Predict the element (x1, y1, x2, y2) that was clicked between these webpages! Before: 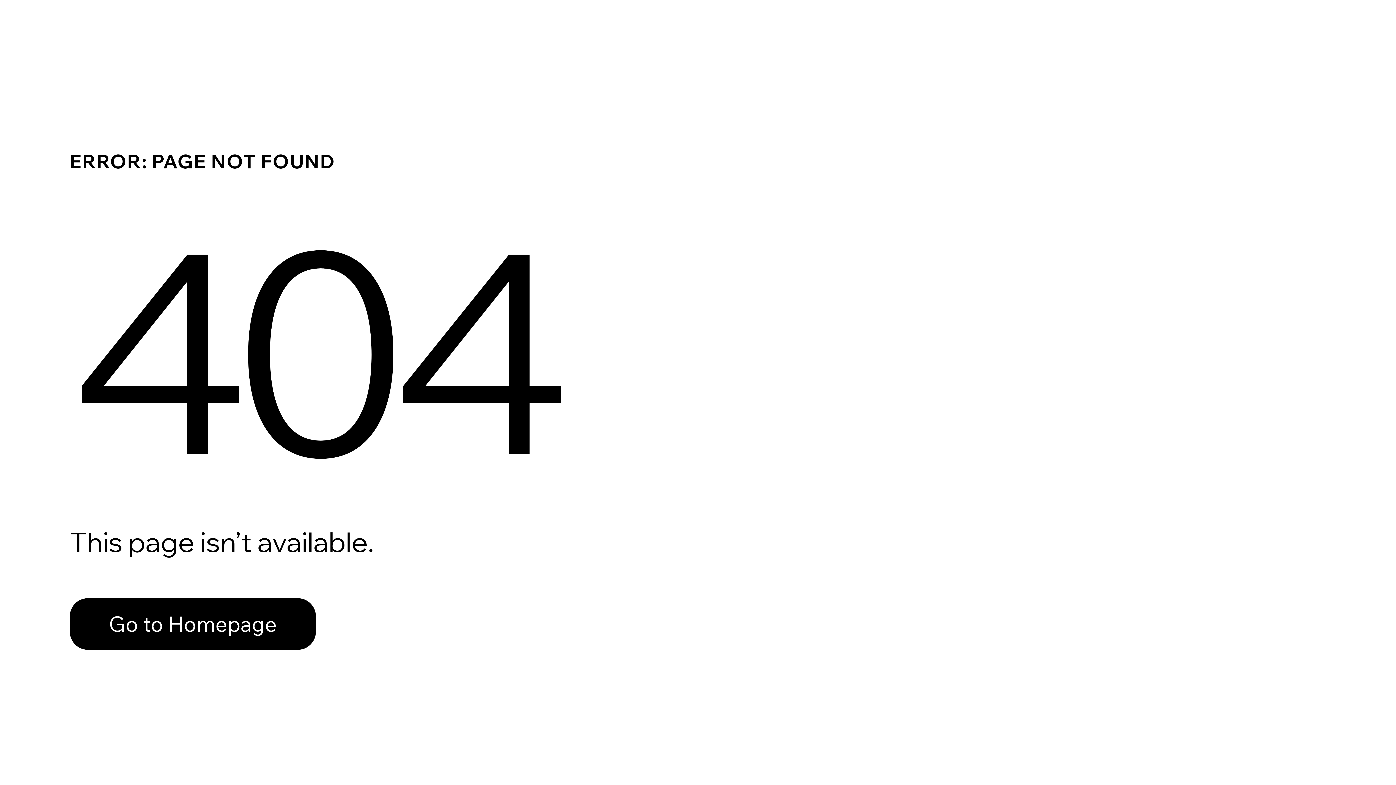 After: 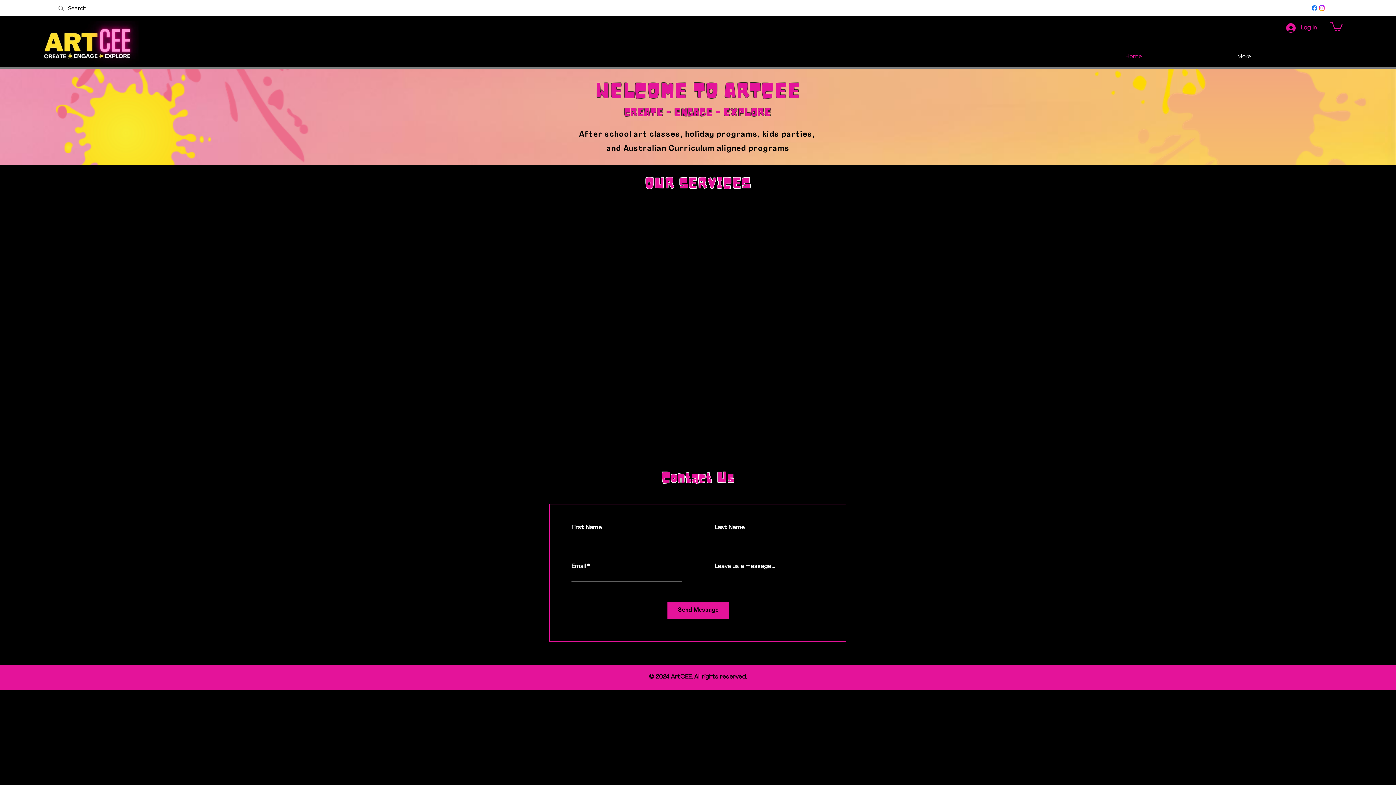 Action: label: Go to Homepage bbox: (69, 598, 316, 650)